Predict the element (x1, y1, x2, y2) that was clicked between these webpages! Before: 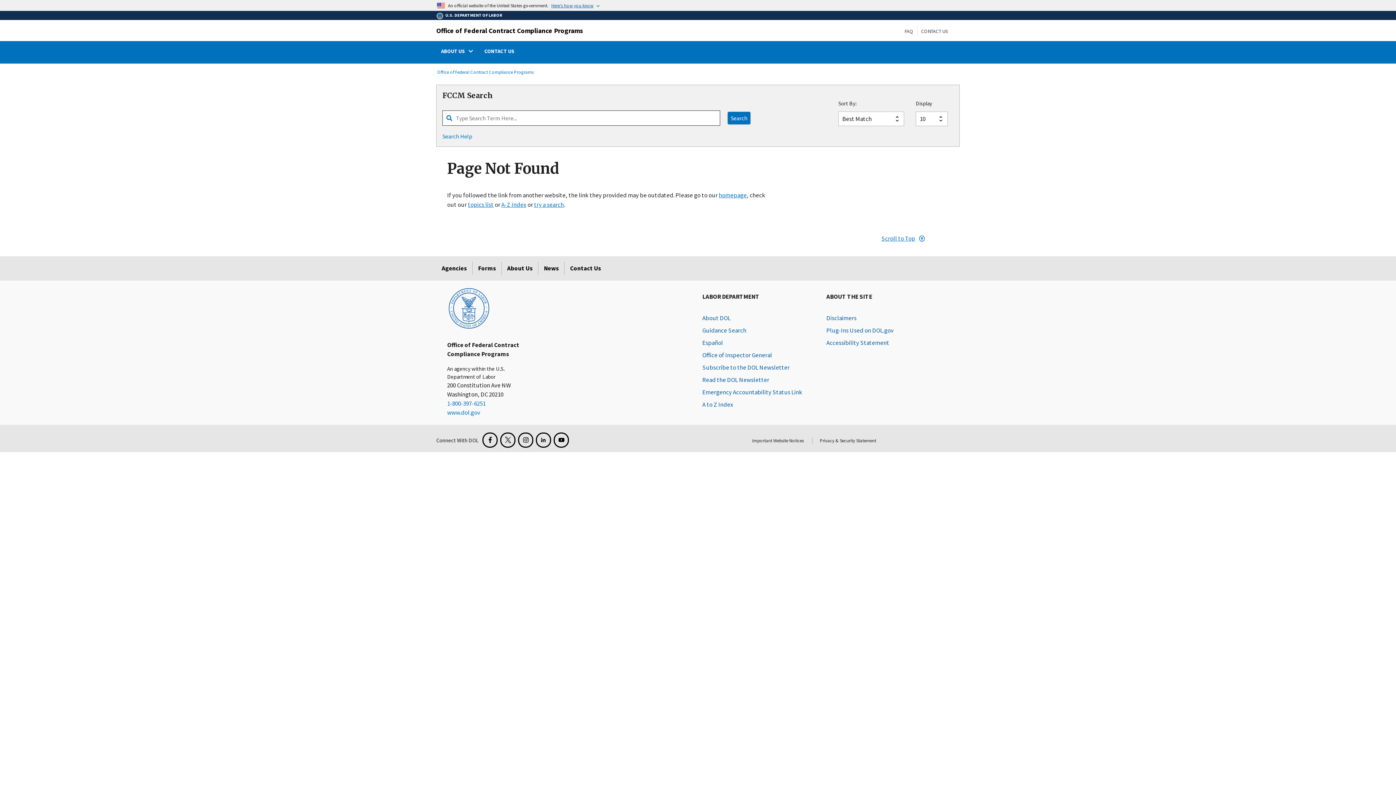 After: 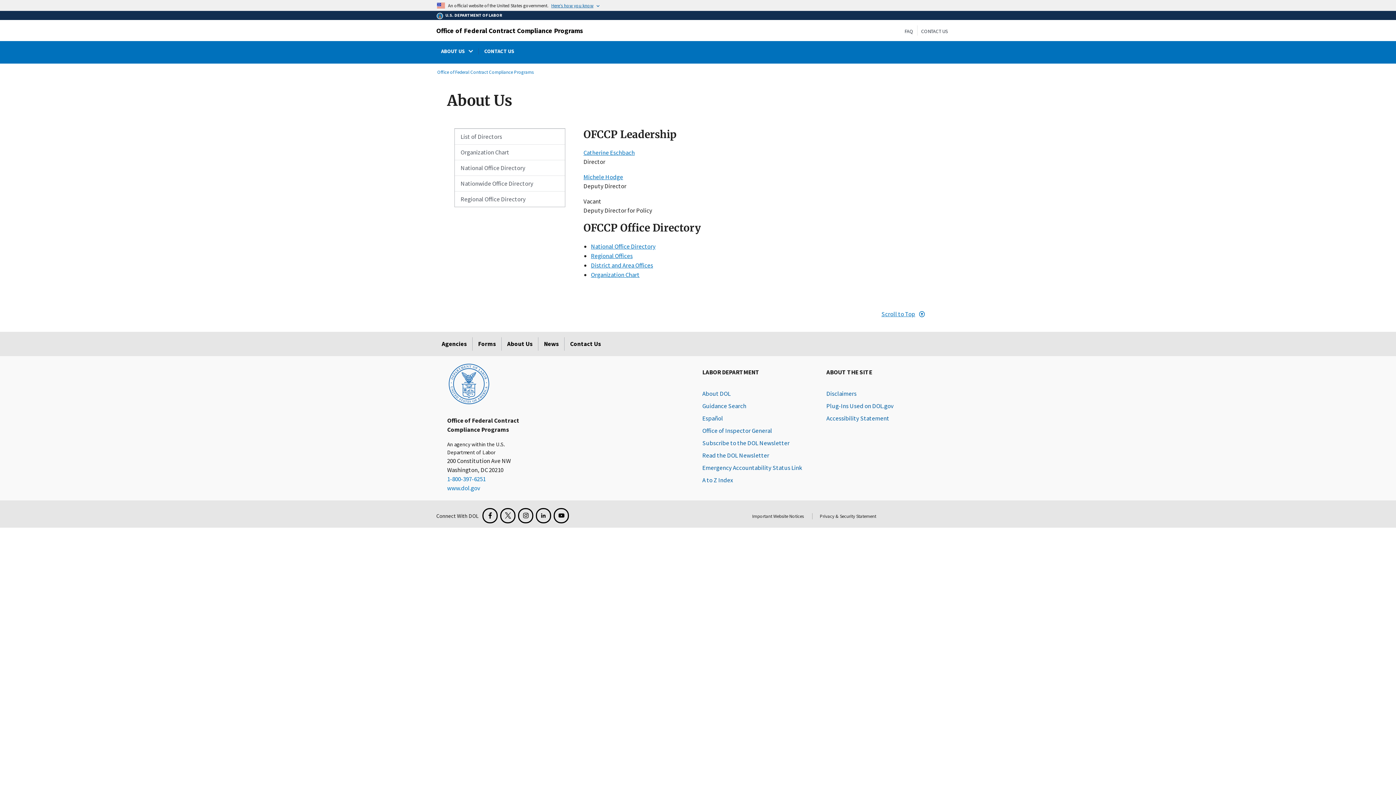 Action: label: About Us bbox: (501, 261, 538, 275)